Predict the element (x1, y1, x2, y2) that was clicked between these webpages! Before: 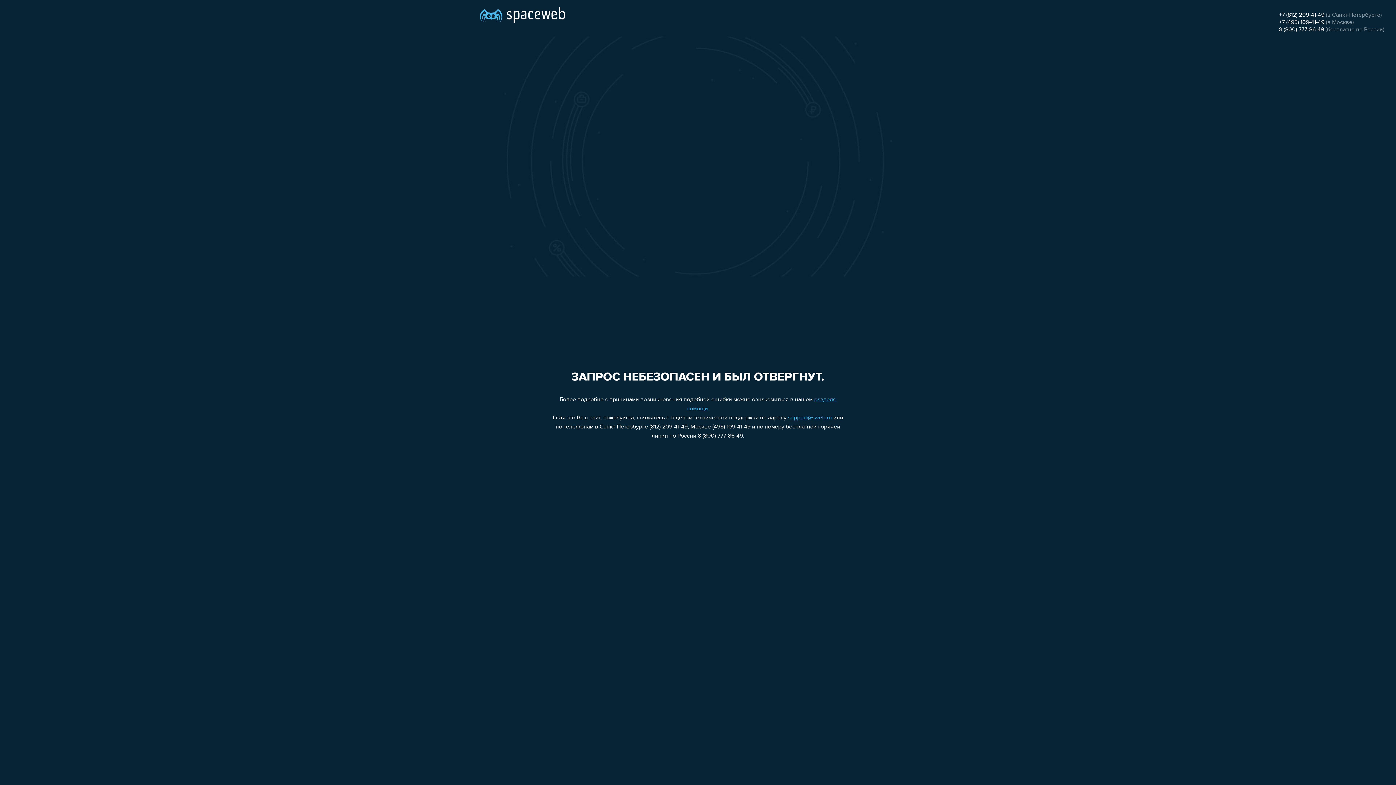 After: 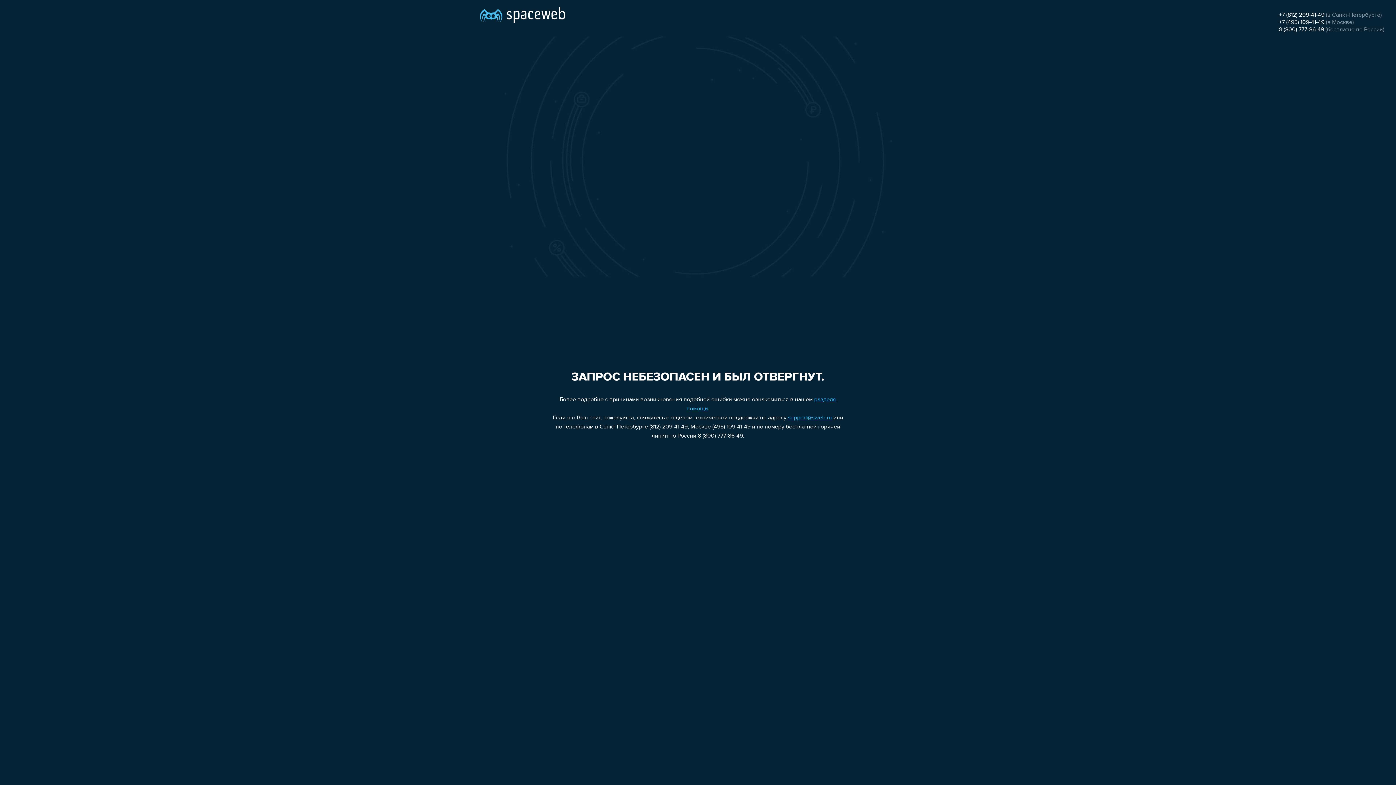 Action: label: 8 (800) 777-86-49 bbox: (1279, 26, 1324, 32)